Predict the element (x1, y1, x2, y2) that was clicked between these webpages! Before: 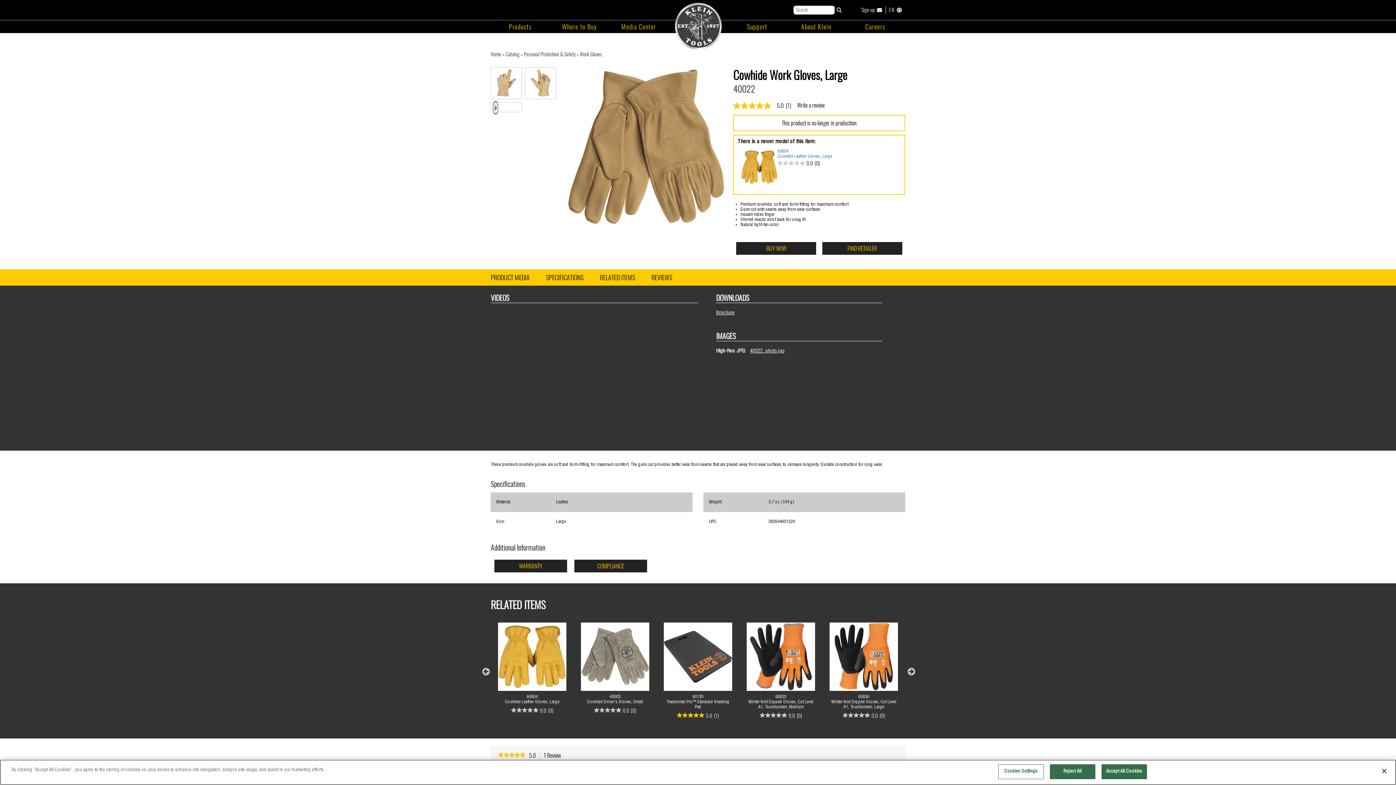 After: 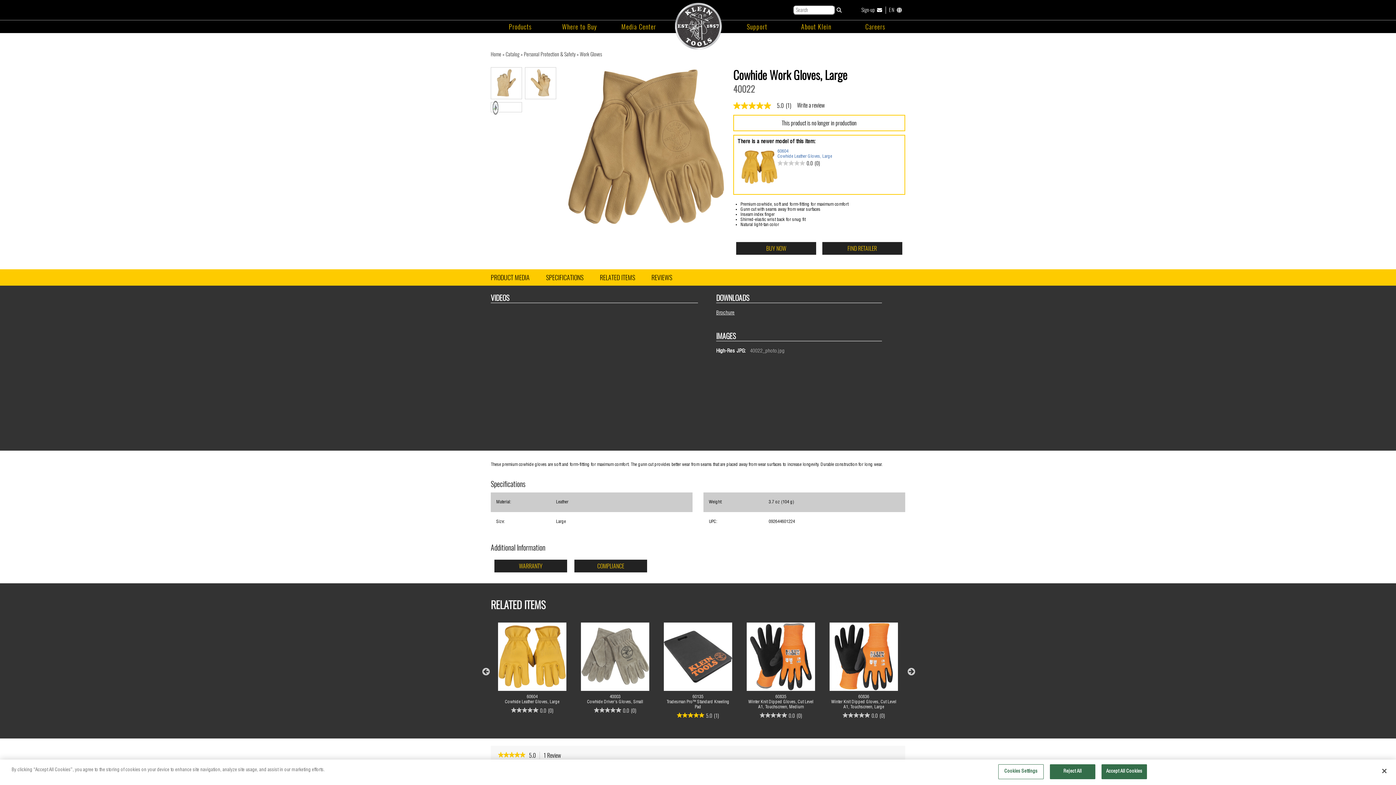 Action: label: 40022_photo.jpg bbox: (750, 349, 784, 354)